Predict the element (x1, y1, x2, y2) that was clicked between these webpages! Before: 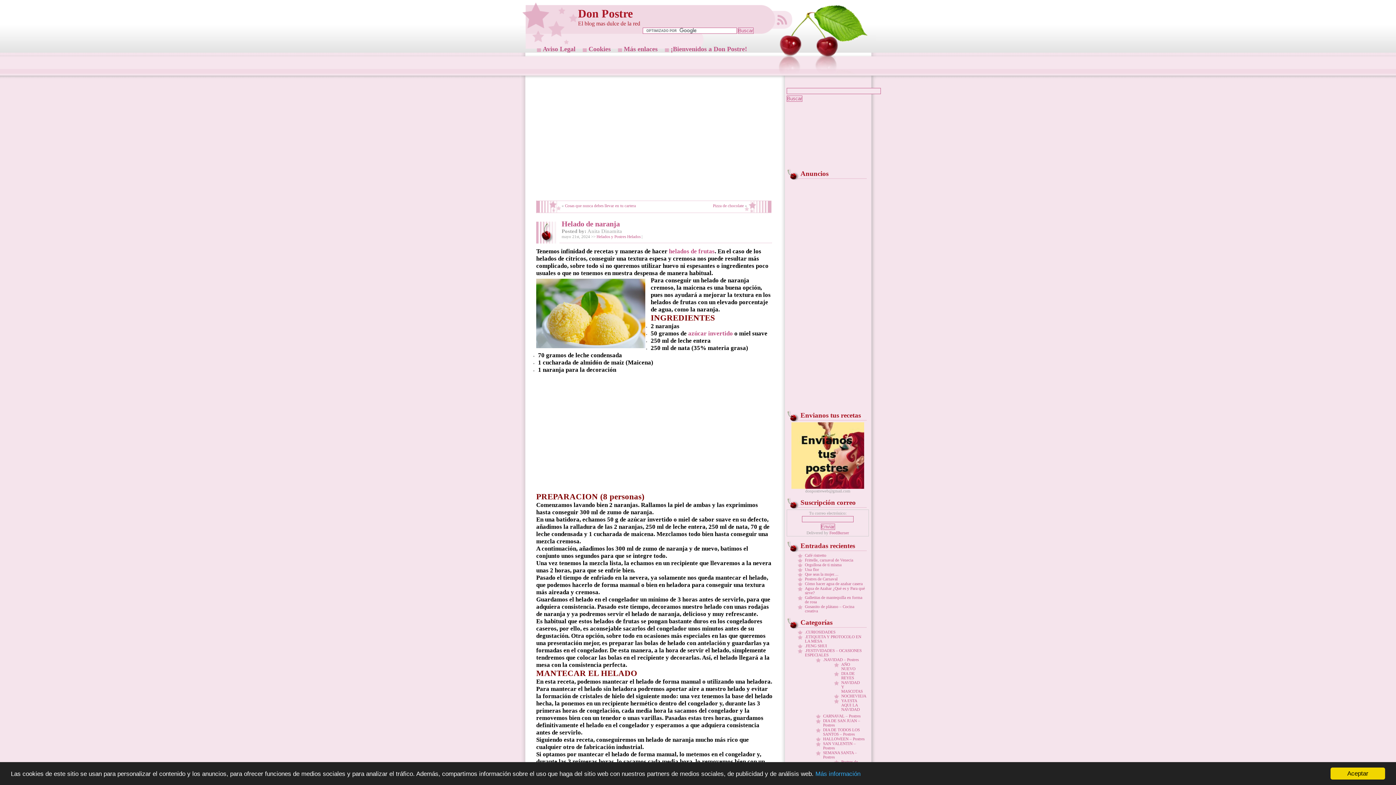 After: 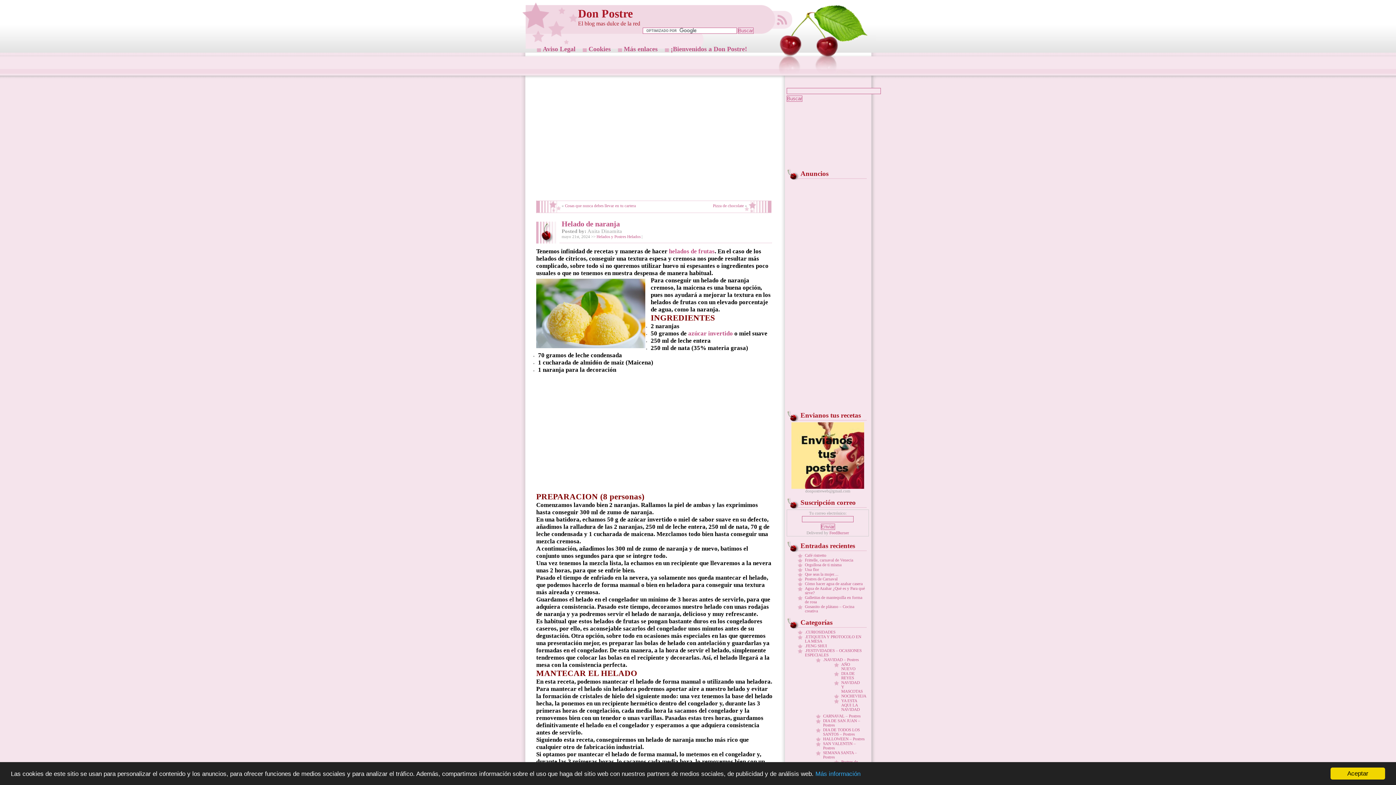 Action: label: Helado de naranja bbox: (561, 220, 620, 228)